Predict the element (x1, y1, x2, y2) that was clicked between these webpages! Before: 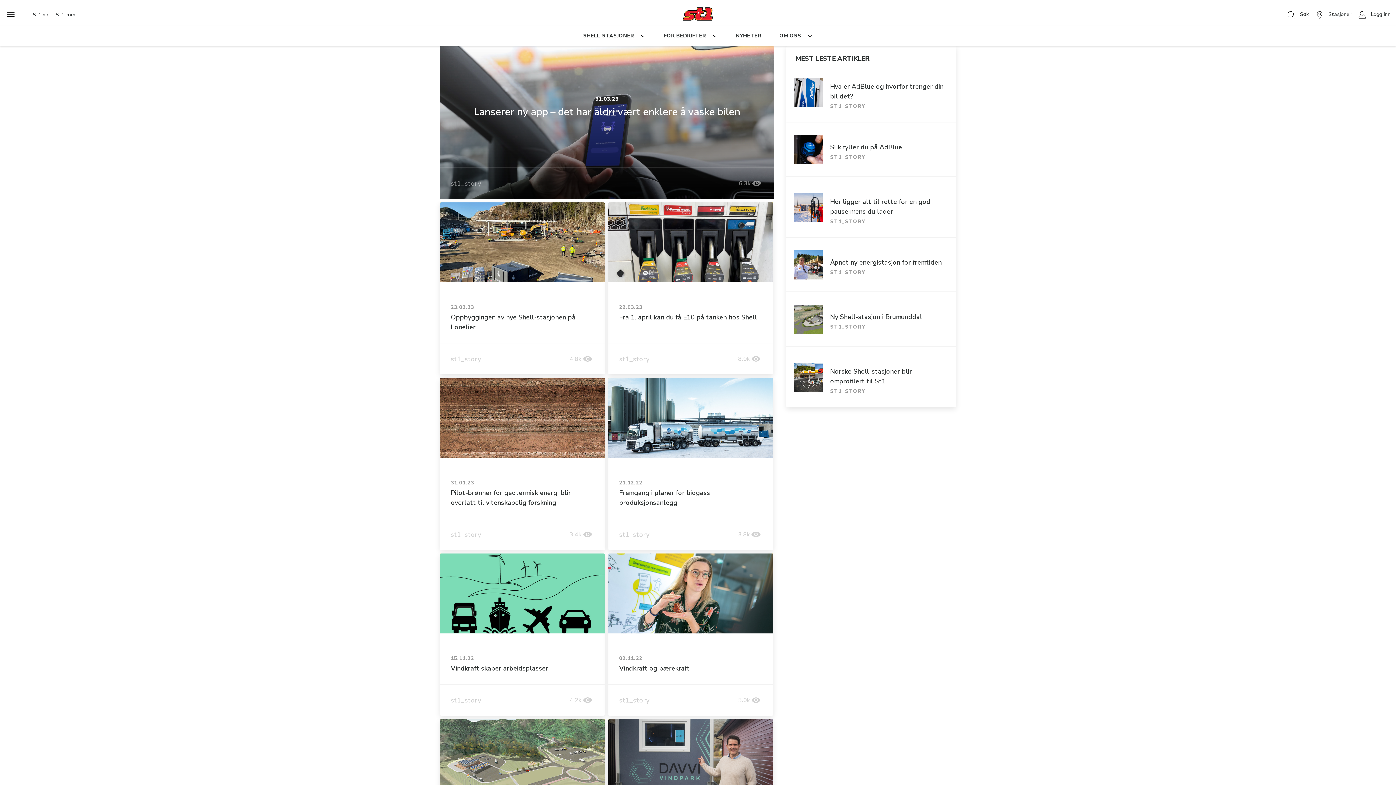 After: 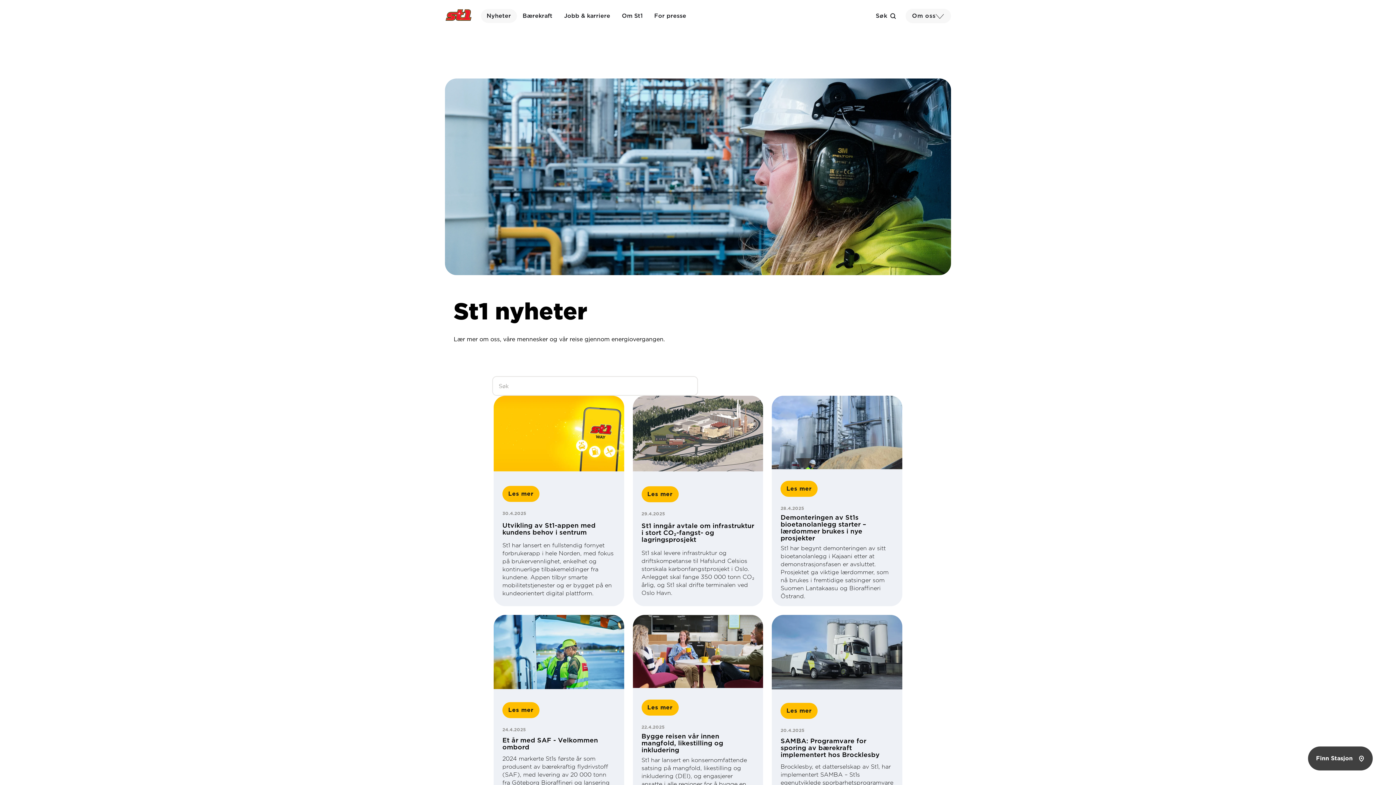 Action: label: Slik fyller du på AdBlue
ST1_STORY bbox: (786, 122, 956, 177)